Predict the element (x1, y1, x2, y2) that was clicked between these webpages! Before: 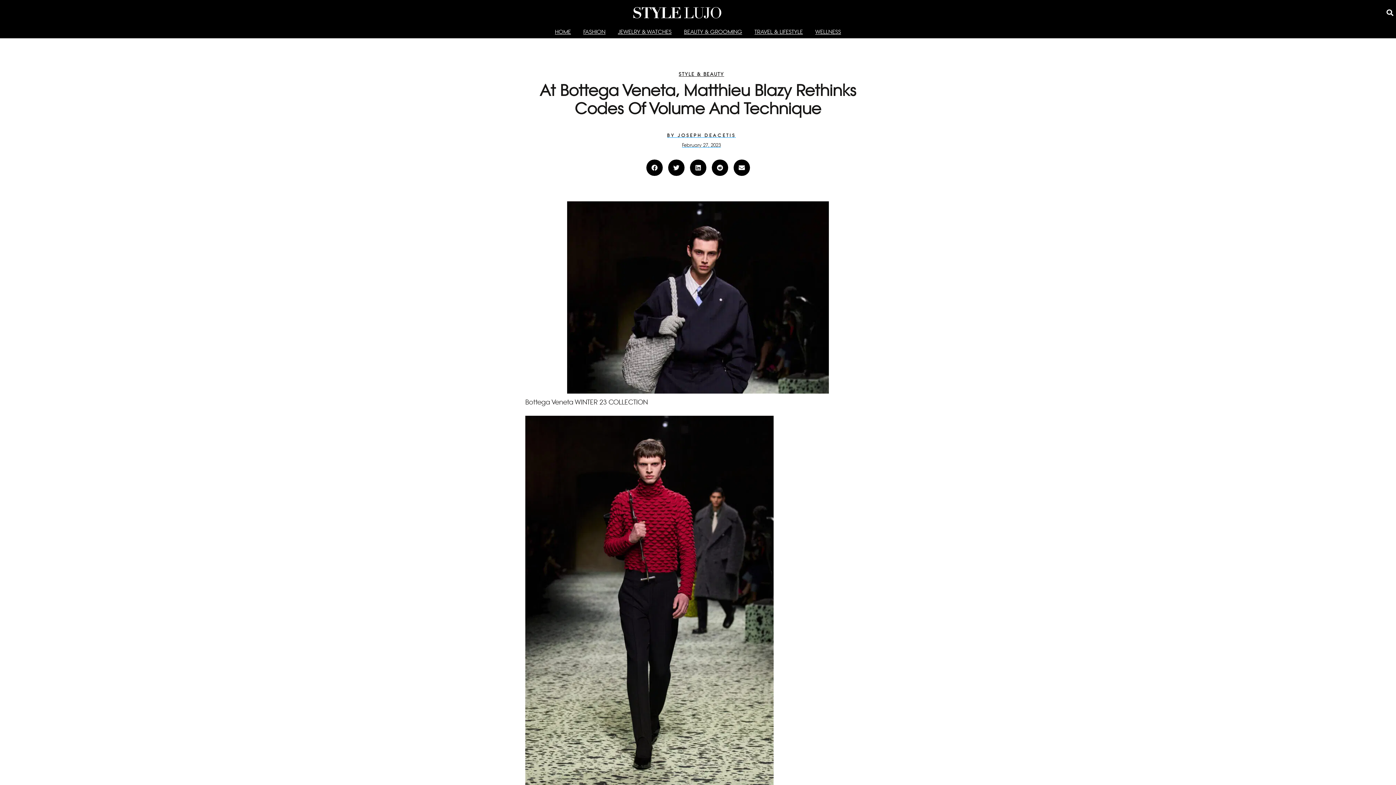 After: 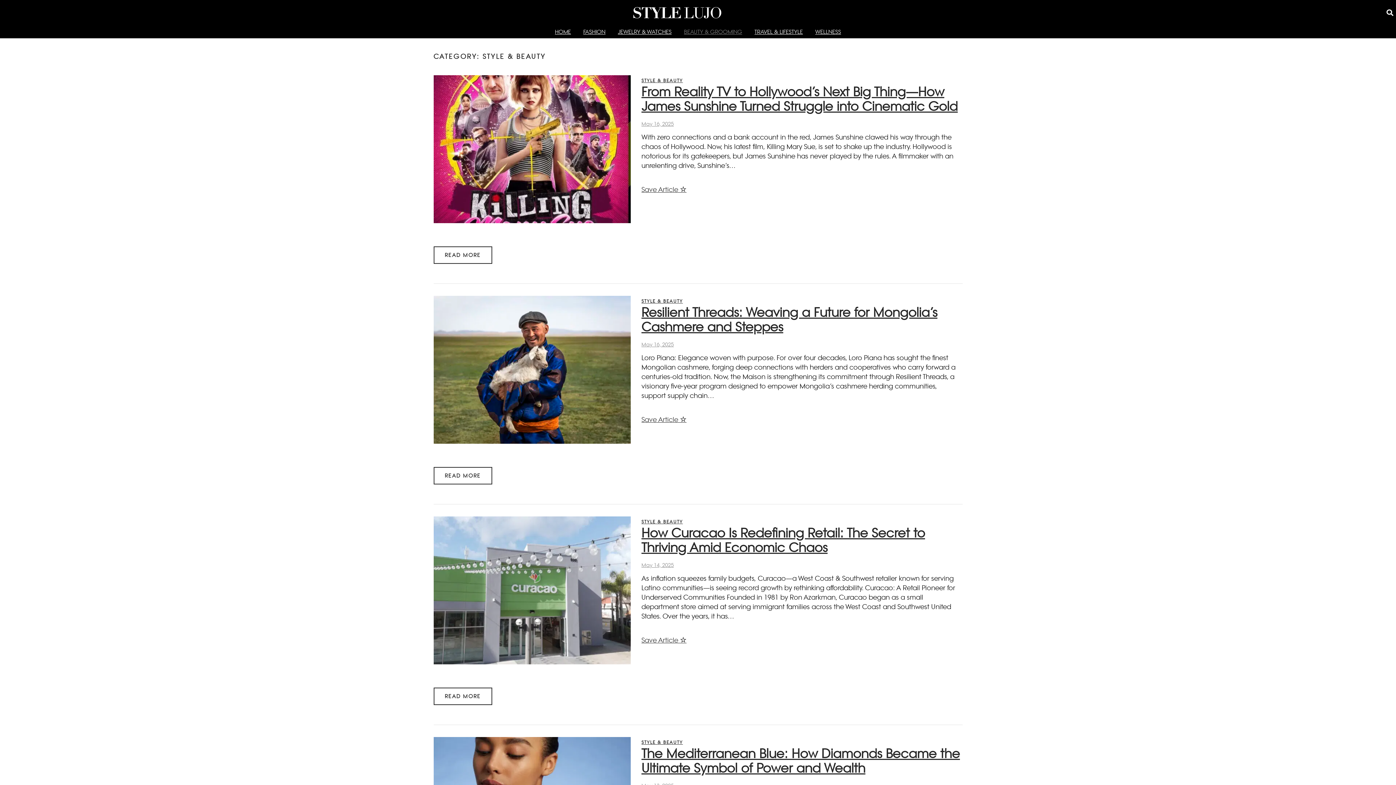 Action: label: BEAUTY & GROOMING bbox: (679, 27, 746, 36)